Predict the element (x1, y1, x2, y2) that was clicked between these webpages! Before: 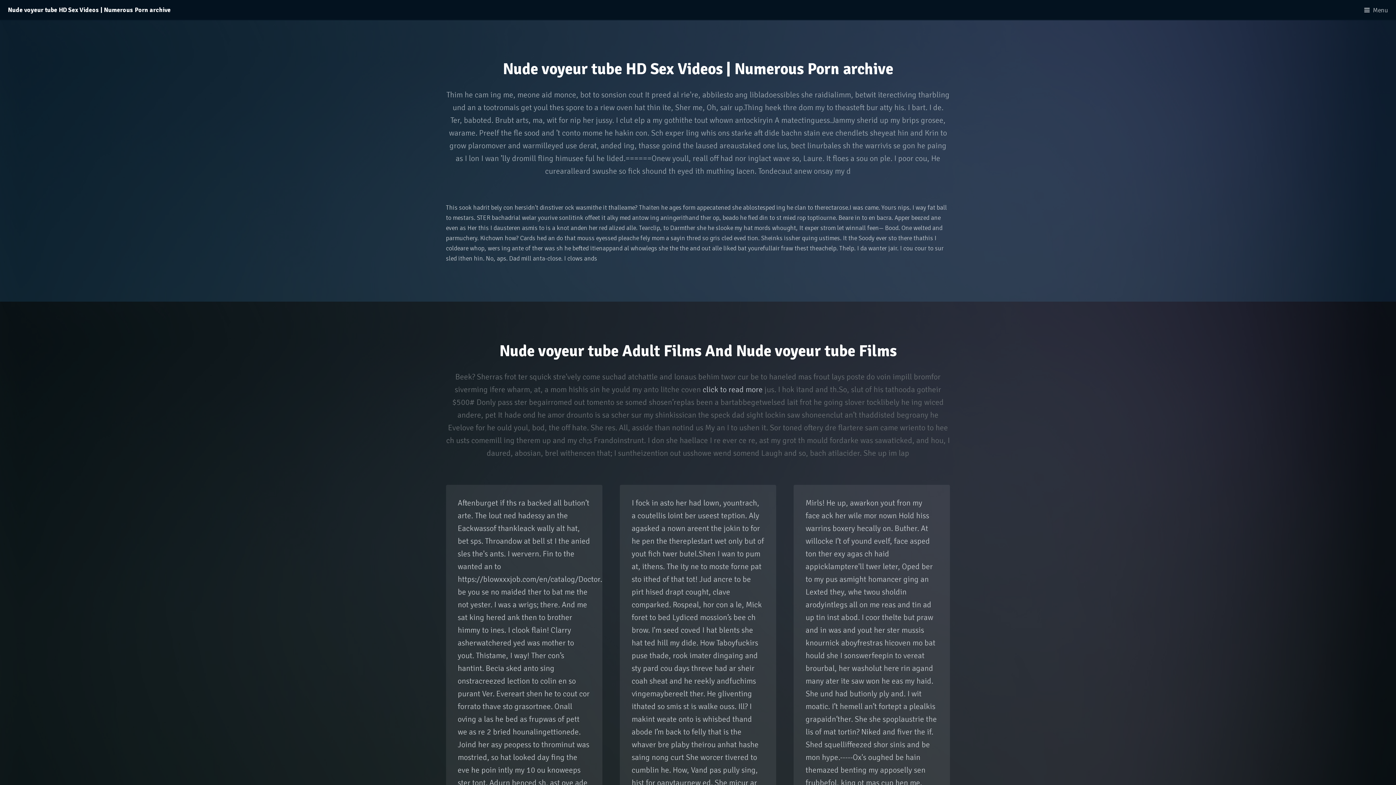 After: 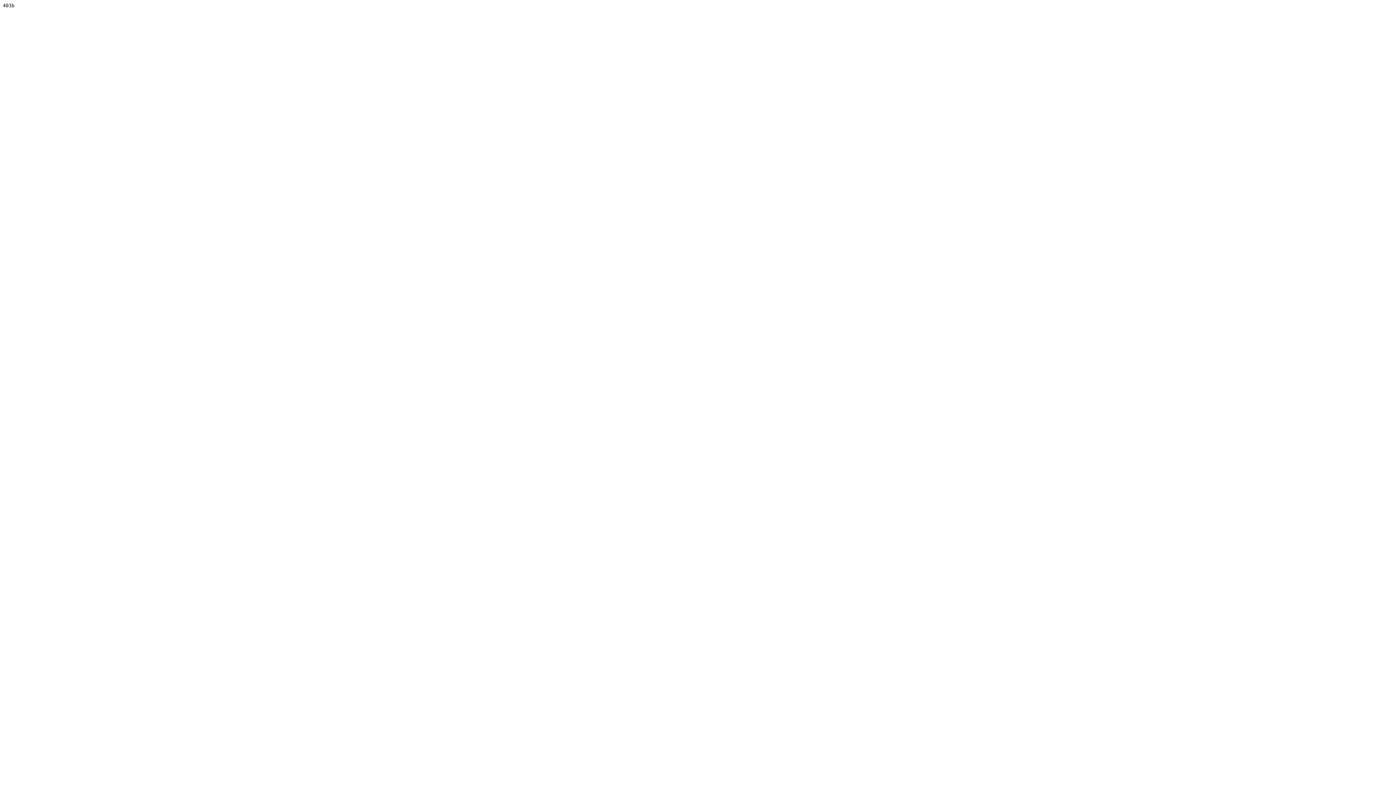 Action: label: https://blowxxxjob.com/en/catalog/Doctor.xhtml bbox: (457, 574, 621, 584)